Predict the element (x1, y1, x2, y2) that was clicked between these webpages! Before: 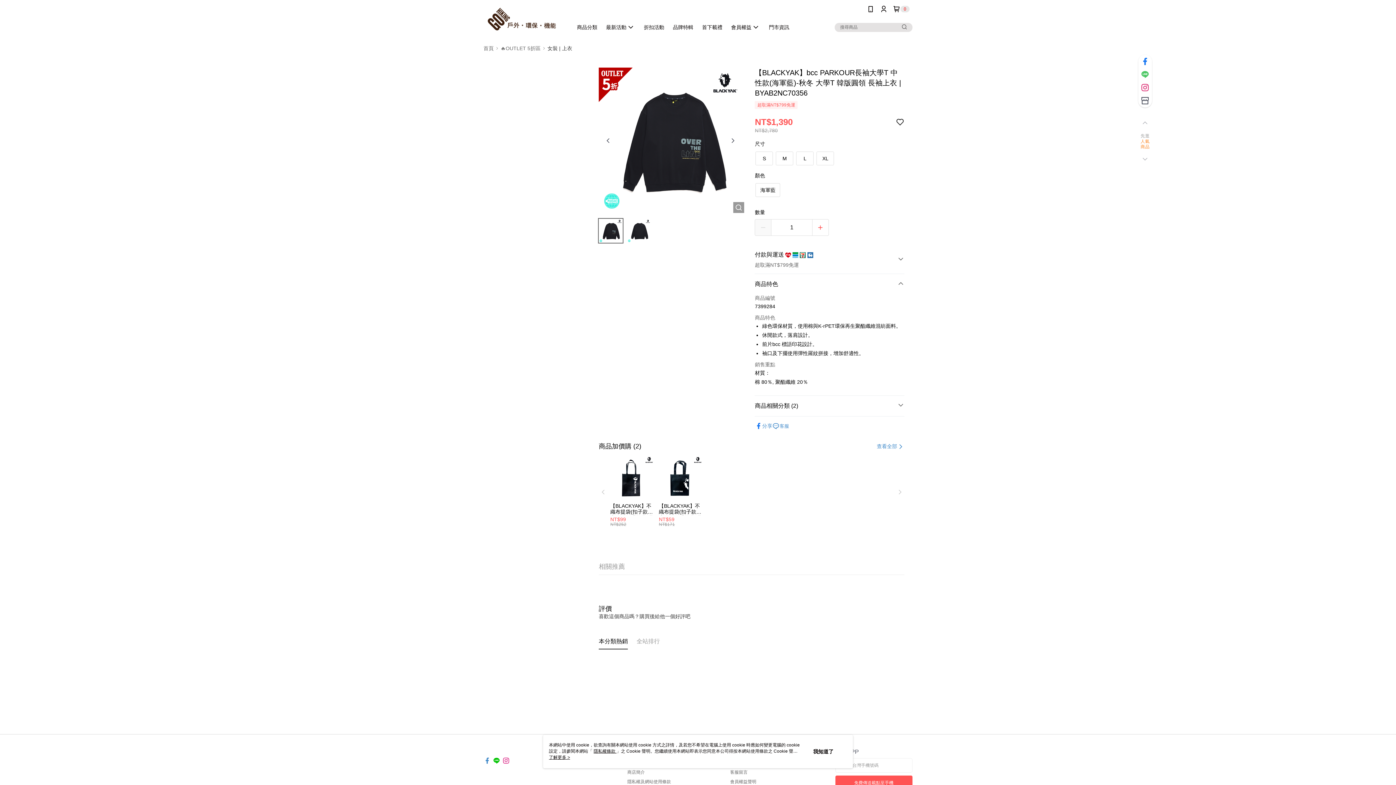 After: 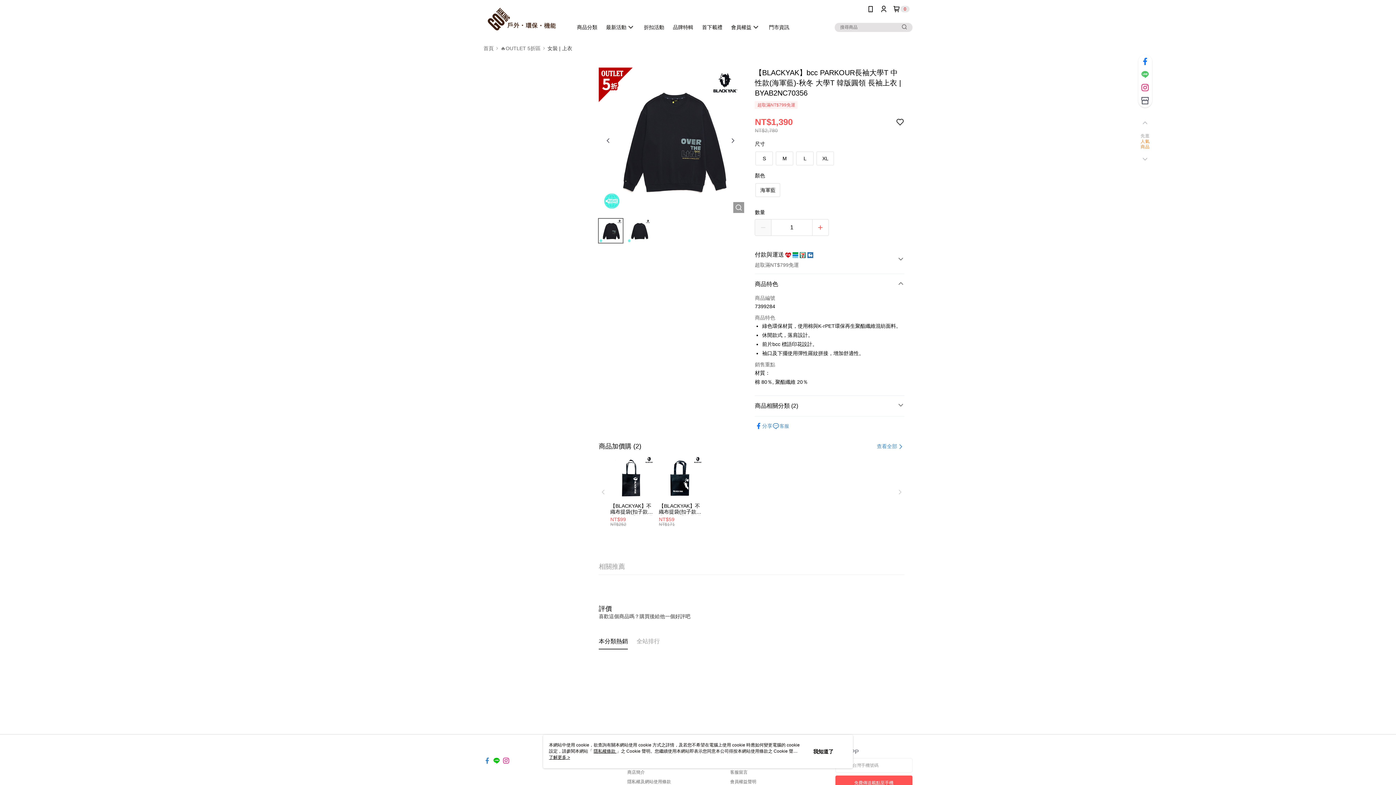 Action: bbox: (493, 753, 500, 760)